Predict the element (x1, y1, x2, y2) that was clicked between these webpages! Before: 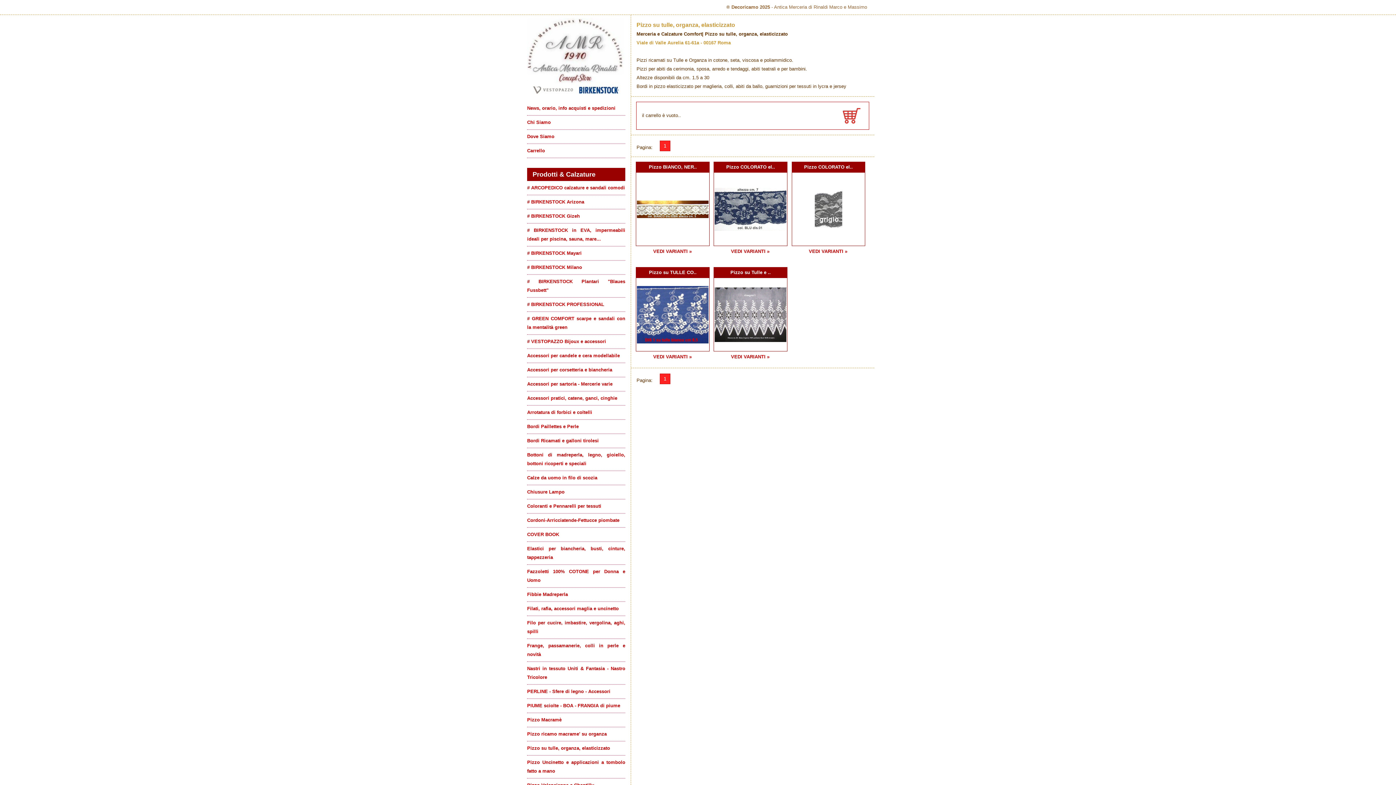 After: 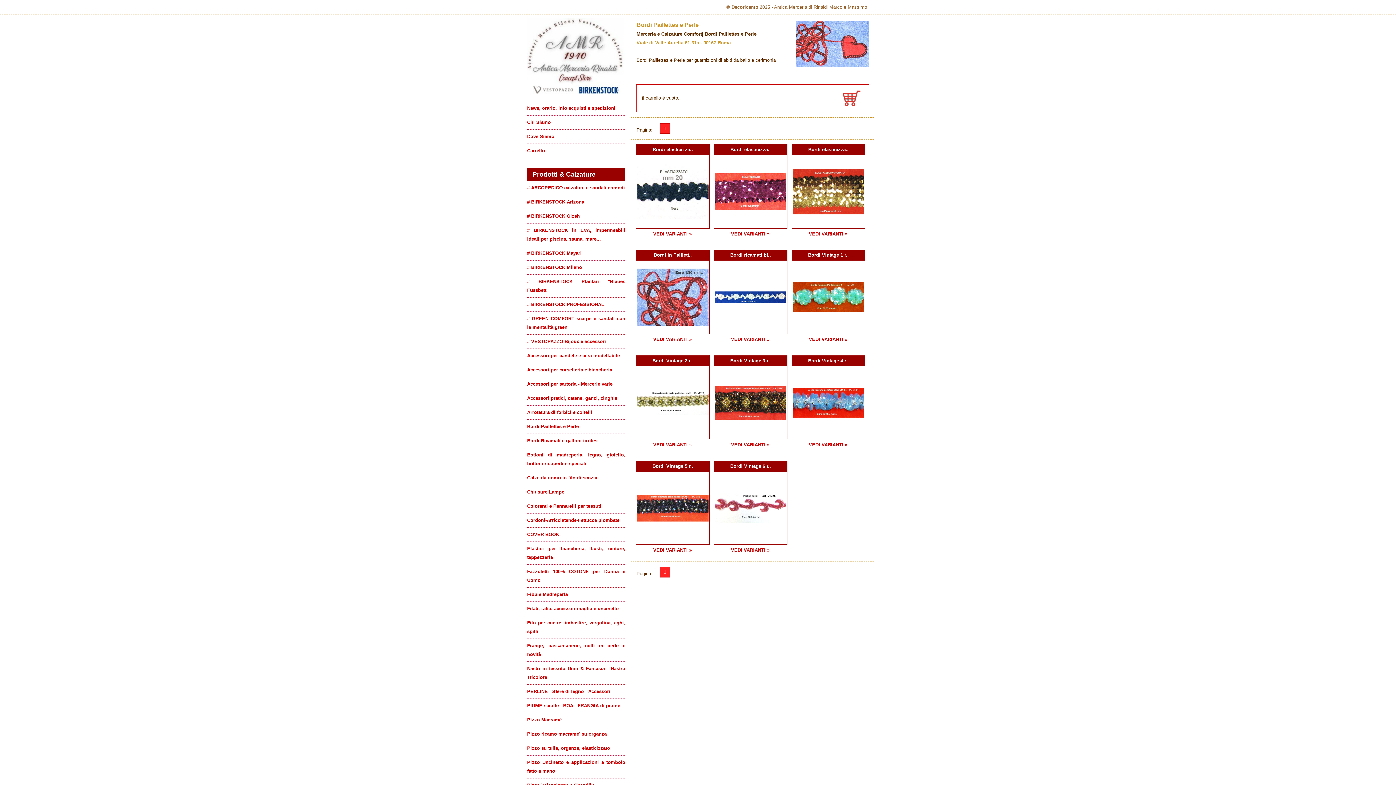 Action: bbox: (527, 424, 578, 429) label: Bordi Paillettes e Perle